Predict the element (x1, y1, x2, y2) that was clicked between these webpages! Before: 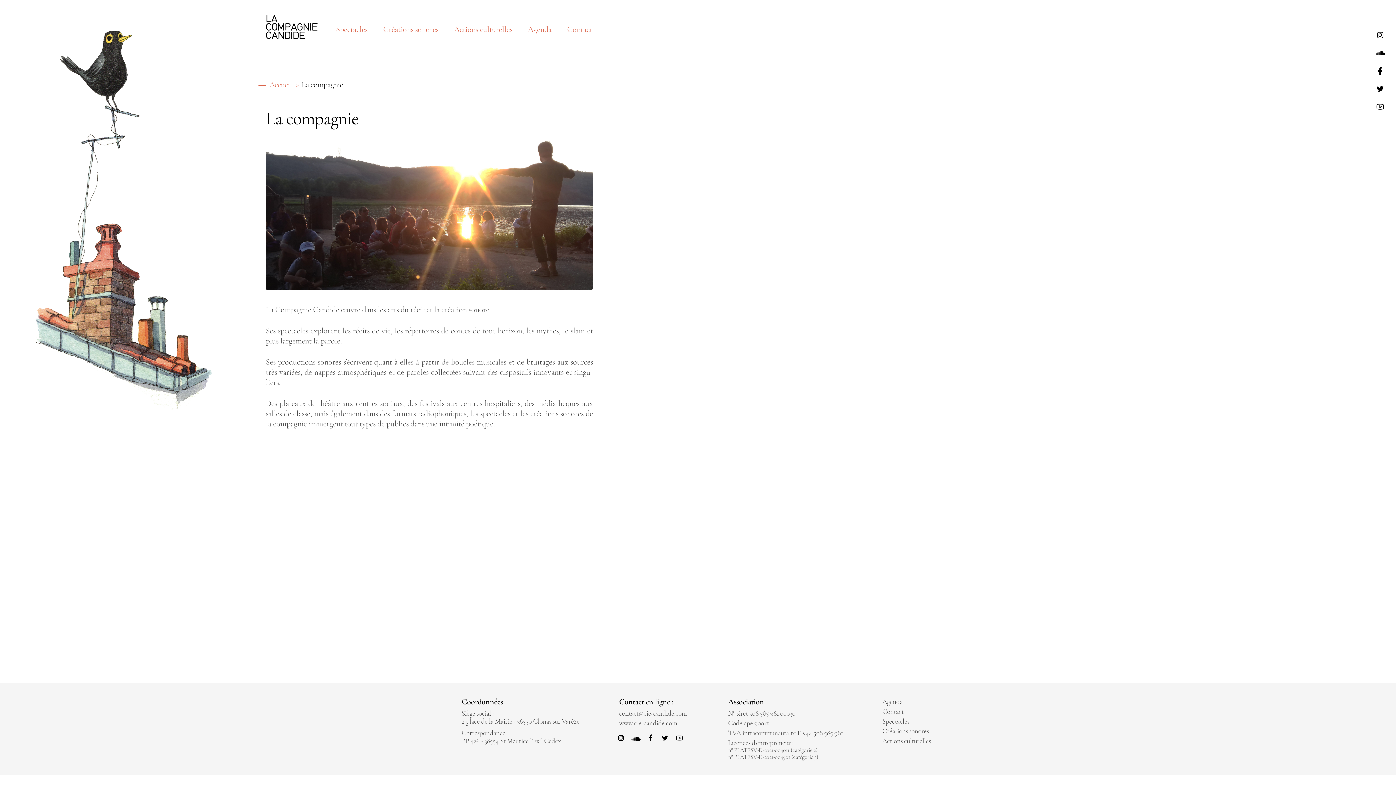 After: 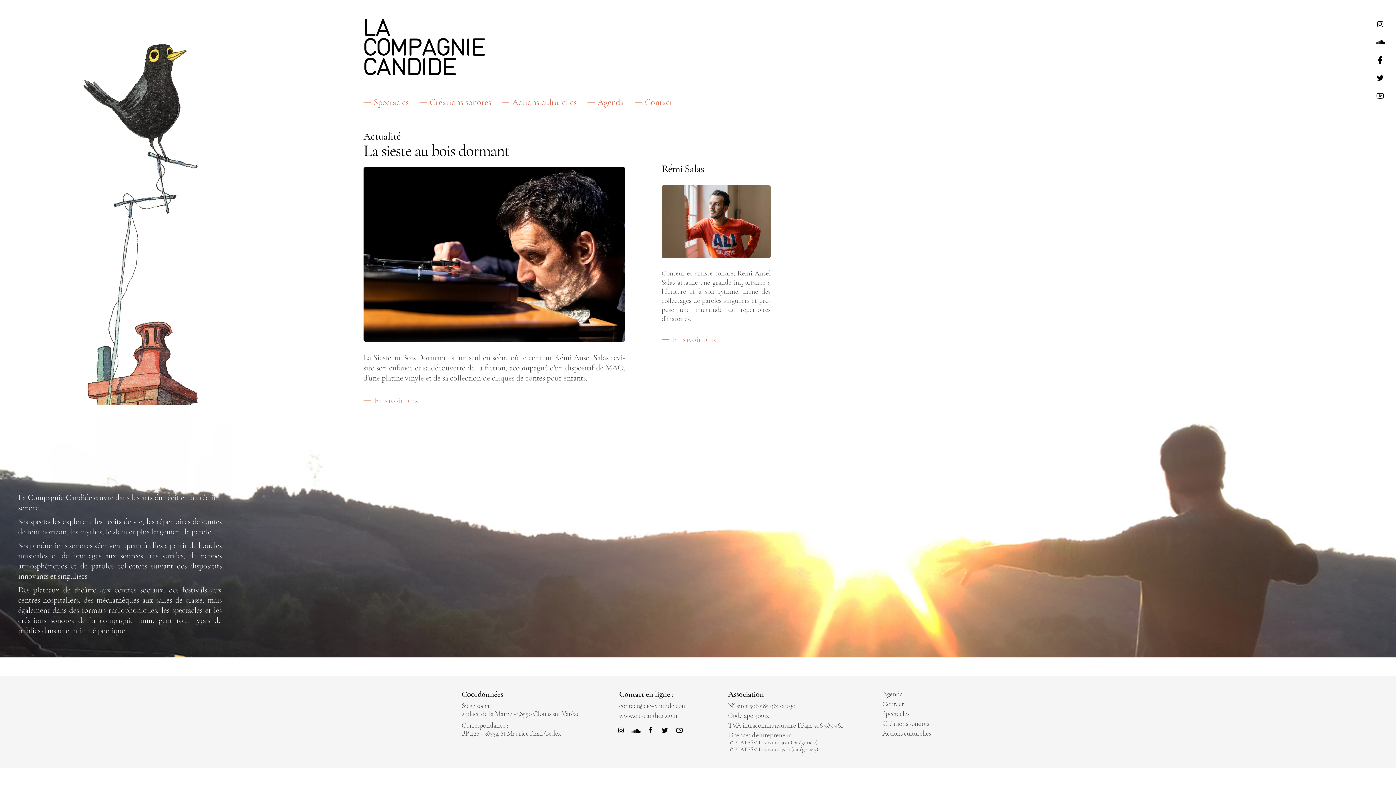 Action: label: LA
COMPAGNIE
CANDIDE bbox: (265, 14, 324, 39)